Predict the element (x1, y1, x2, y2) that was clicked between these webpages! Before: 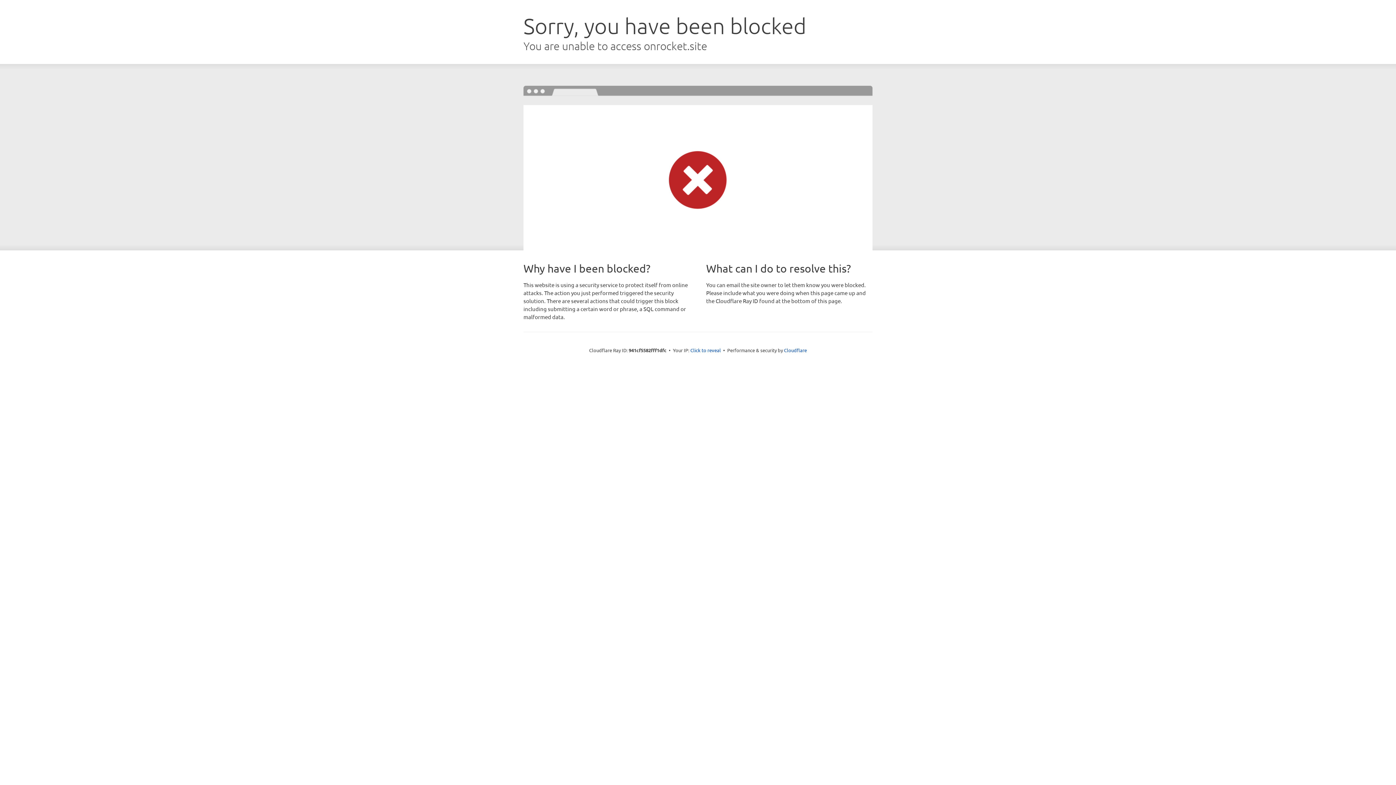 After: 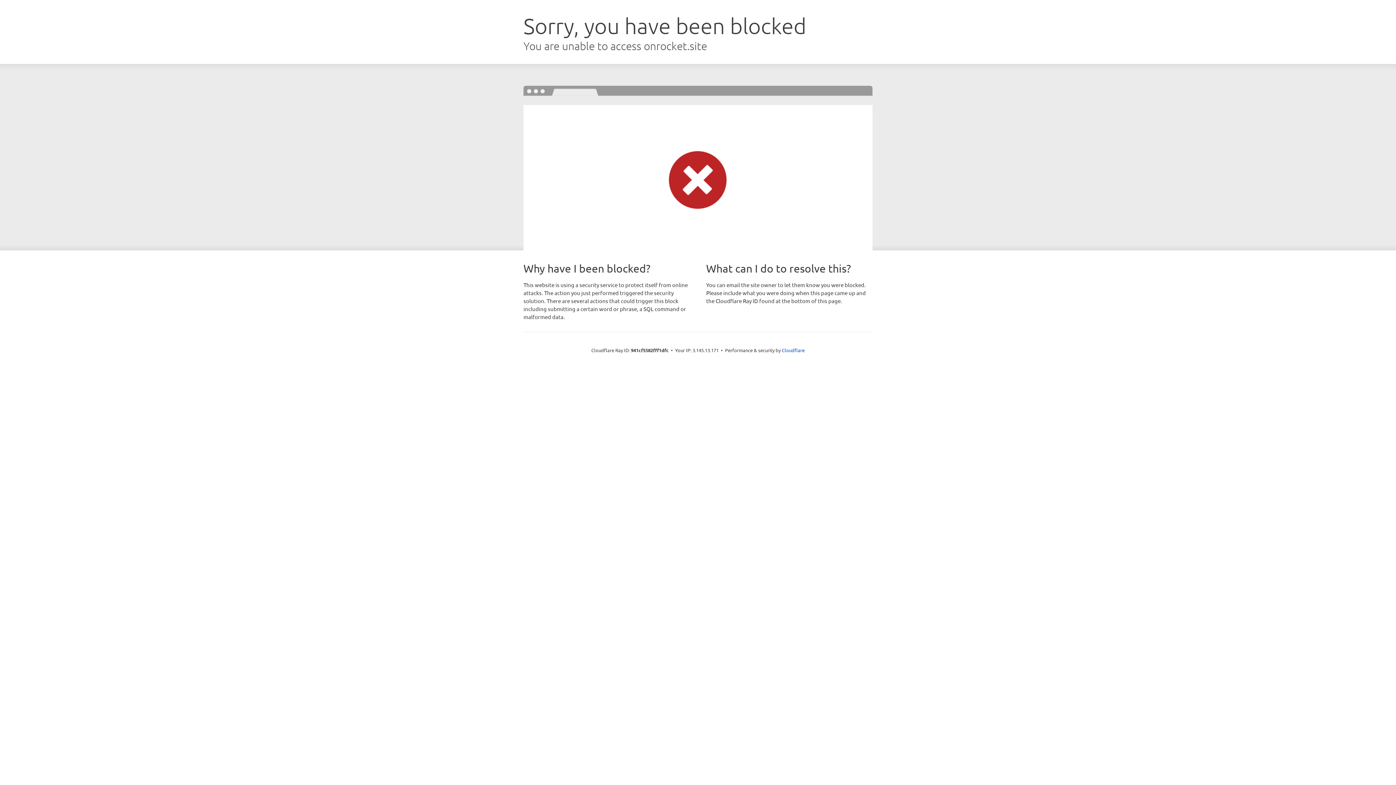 Action: bbox: (690, 346, 721, 353) label: Click to reveal